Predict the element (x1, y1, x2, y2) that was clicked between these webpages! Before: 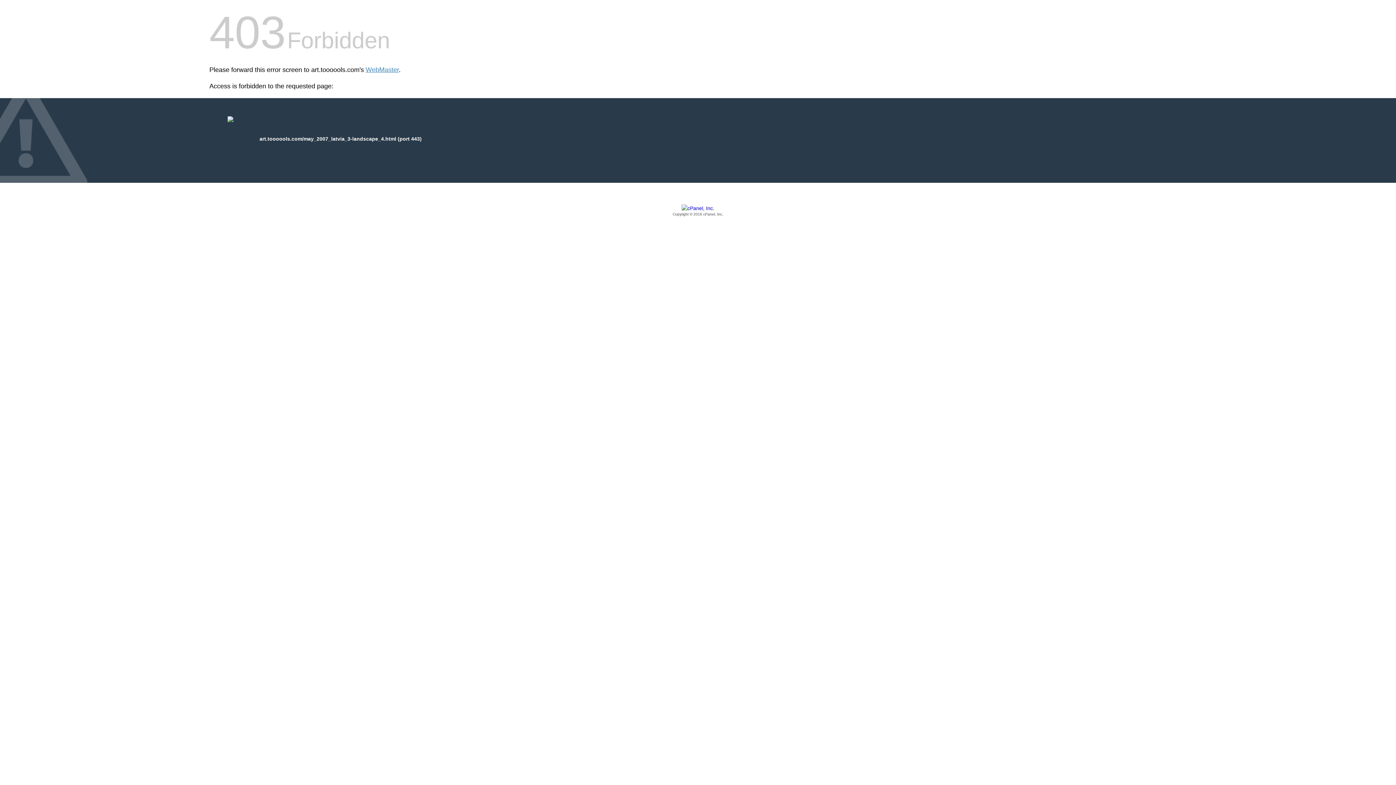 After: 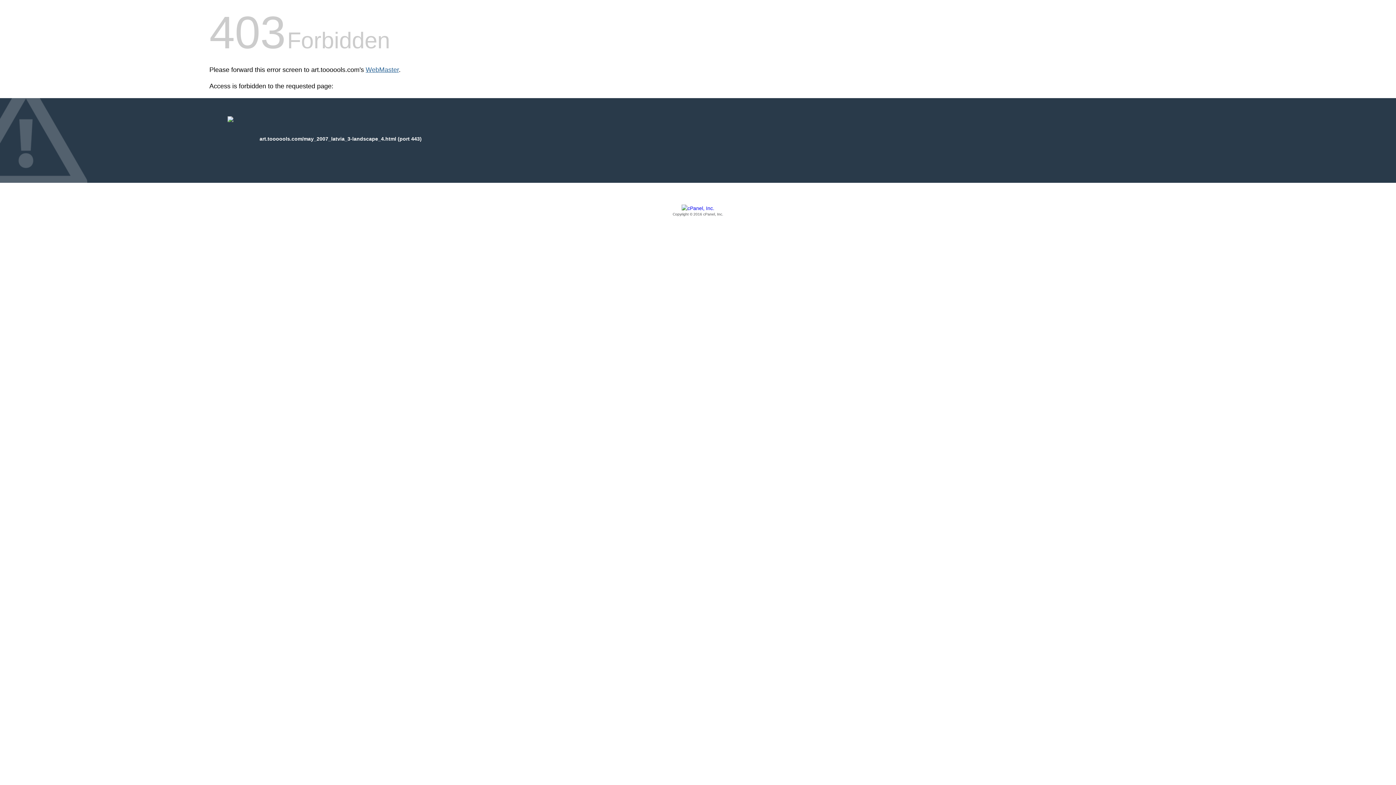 Action: bbox: (365, 66, 398, 73) label: WebMaster